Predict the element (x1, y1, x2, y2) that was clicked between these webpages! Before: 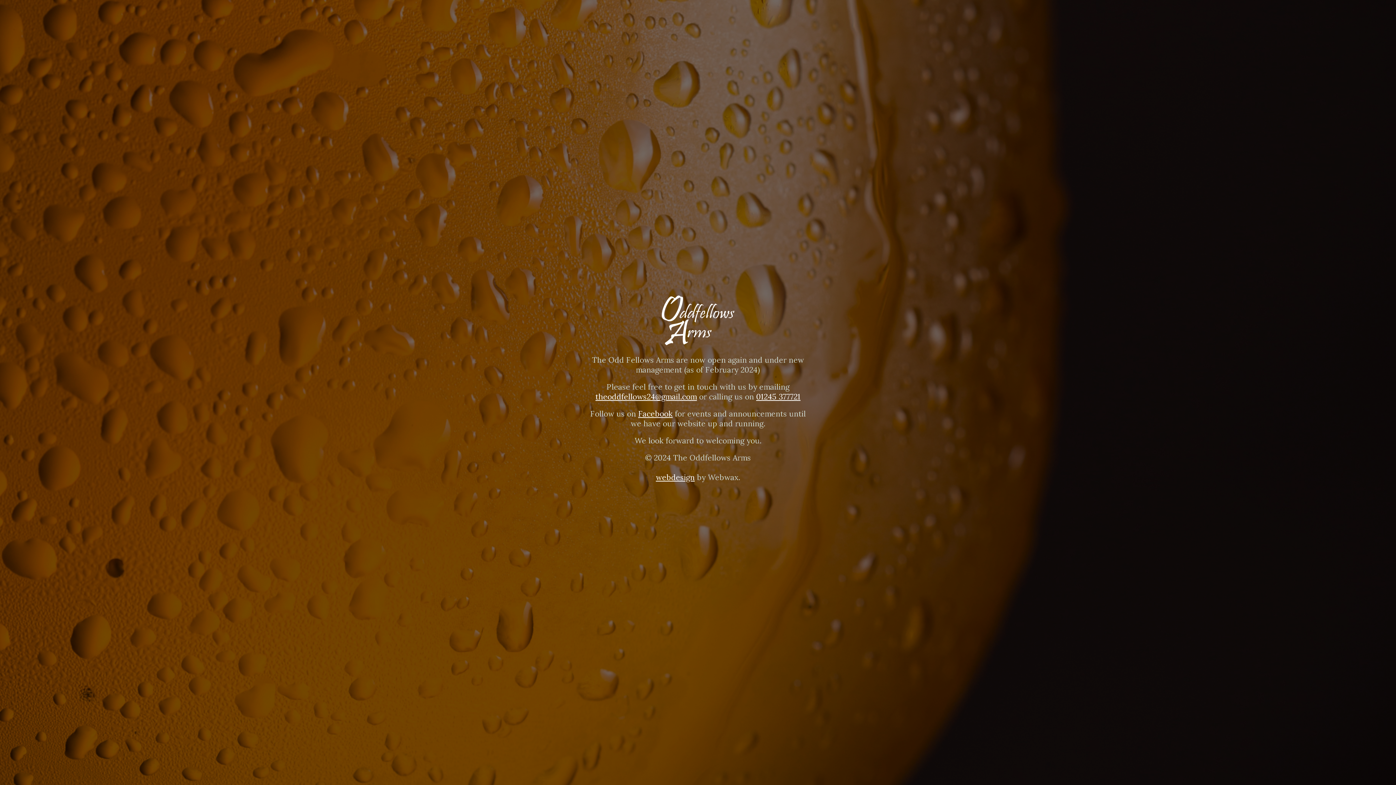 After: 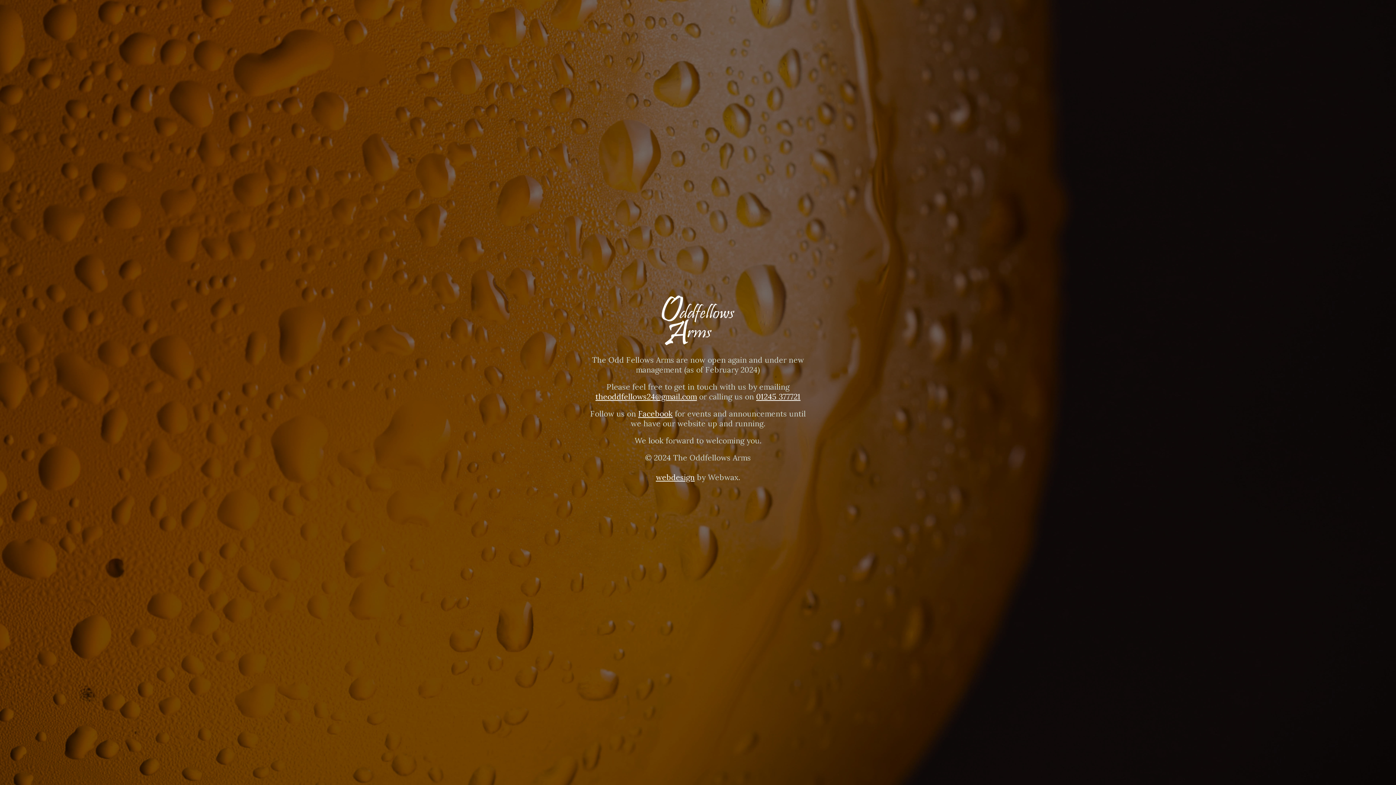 Action: label: 

webdesign bbox: (656, 472, 694, 482)